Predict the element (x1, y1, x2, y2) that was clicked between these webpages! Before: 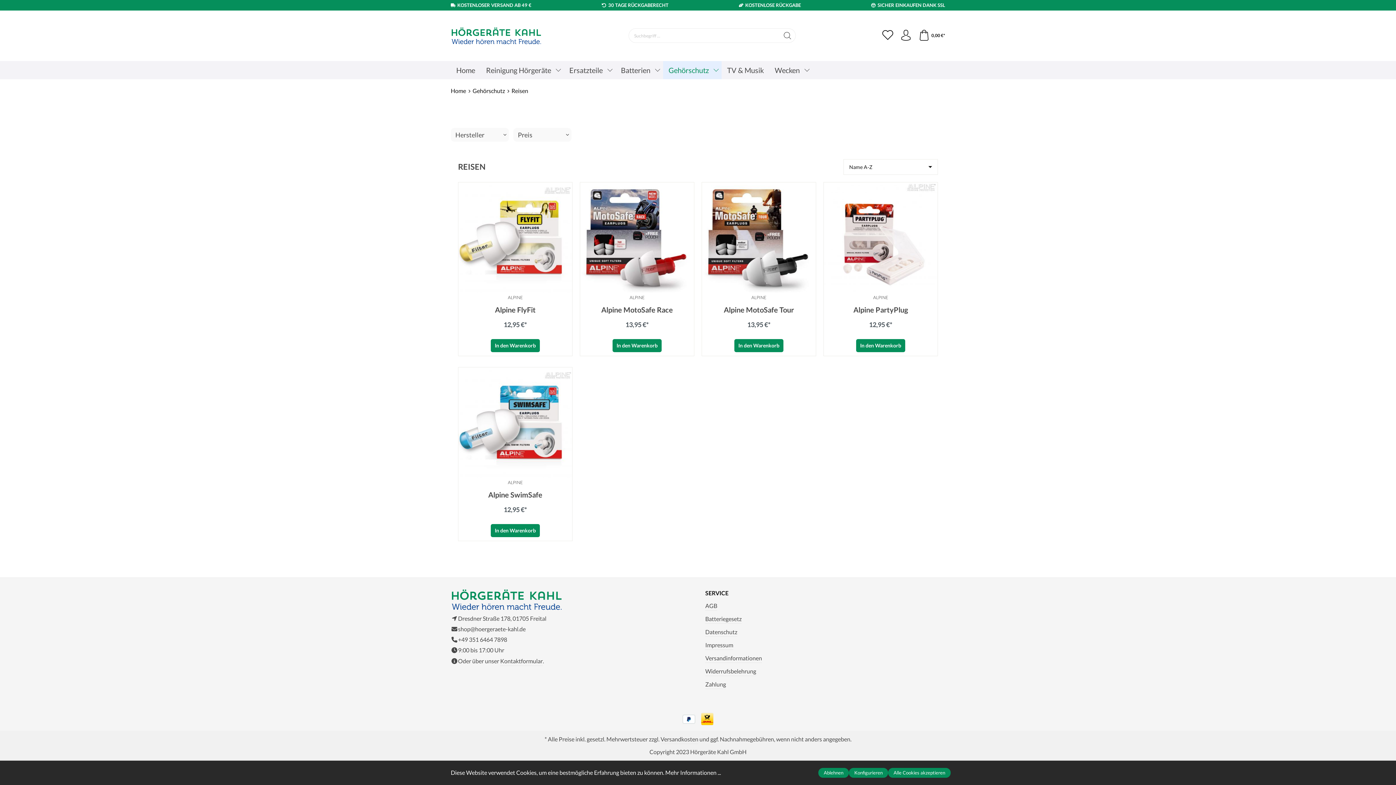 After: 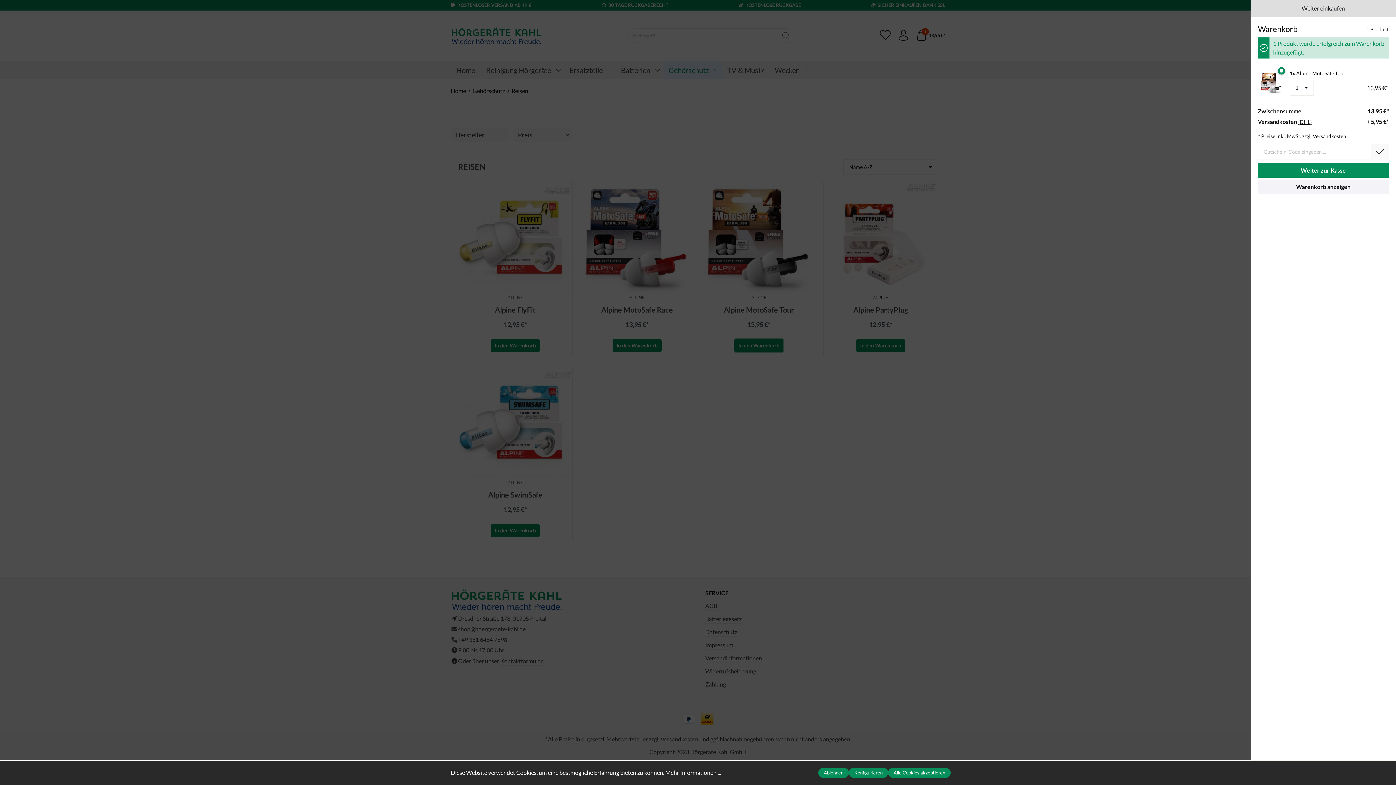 Action: bbox: (734, 339, 783, 352) label: In den Warenkorb